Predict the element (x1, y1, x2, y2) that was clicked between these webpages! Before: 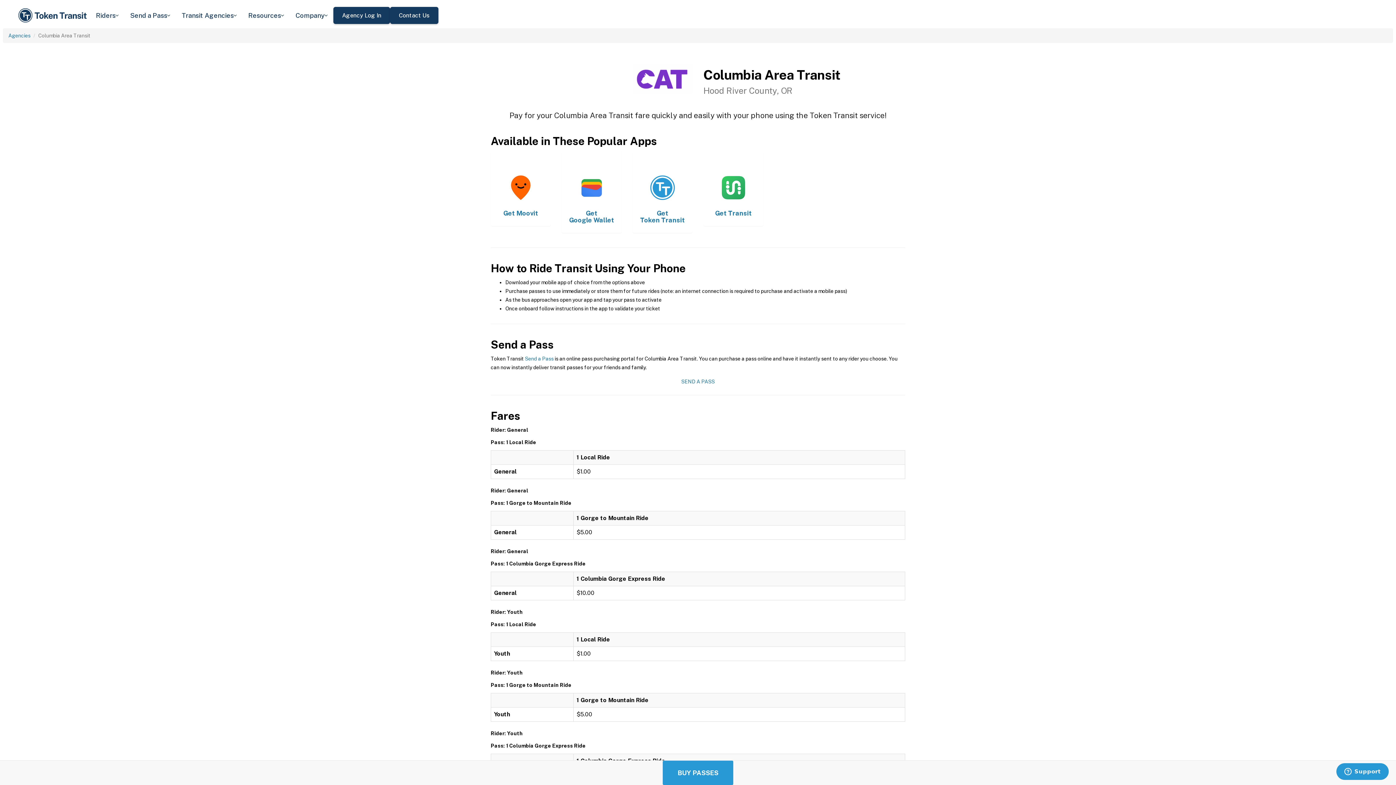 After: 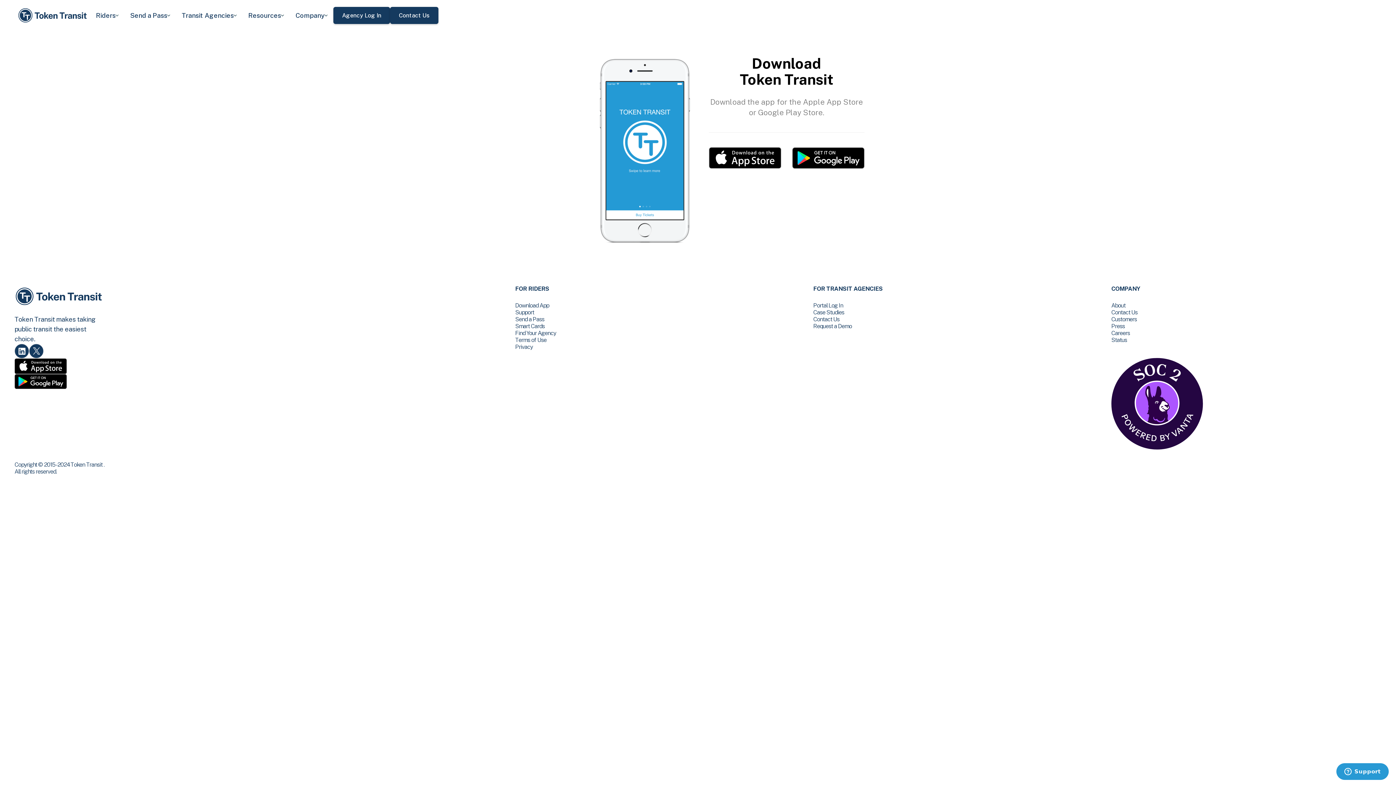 Action: bbox: (632, 150, 692, 233) label: ​
Get Token Transit